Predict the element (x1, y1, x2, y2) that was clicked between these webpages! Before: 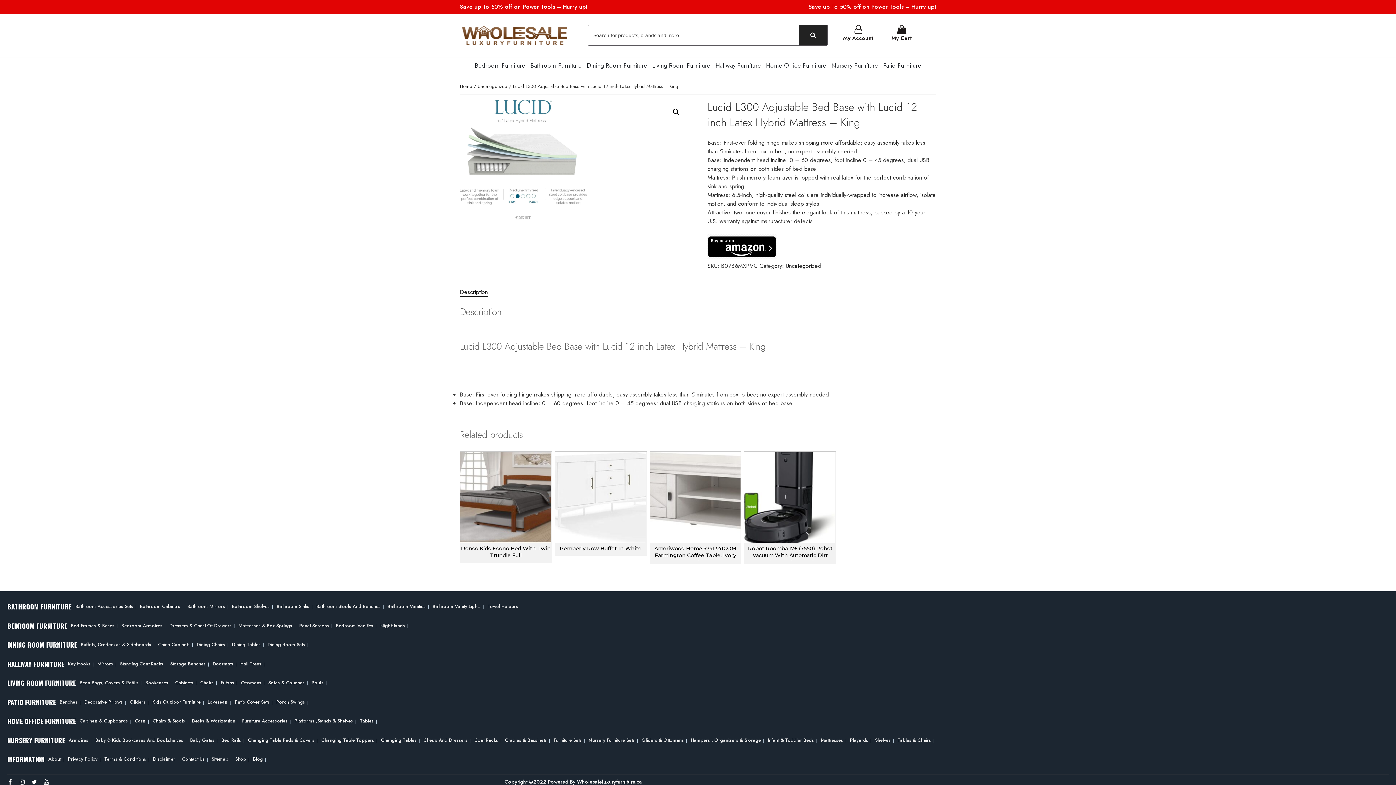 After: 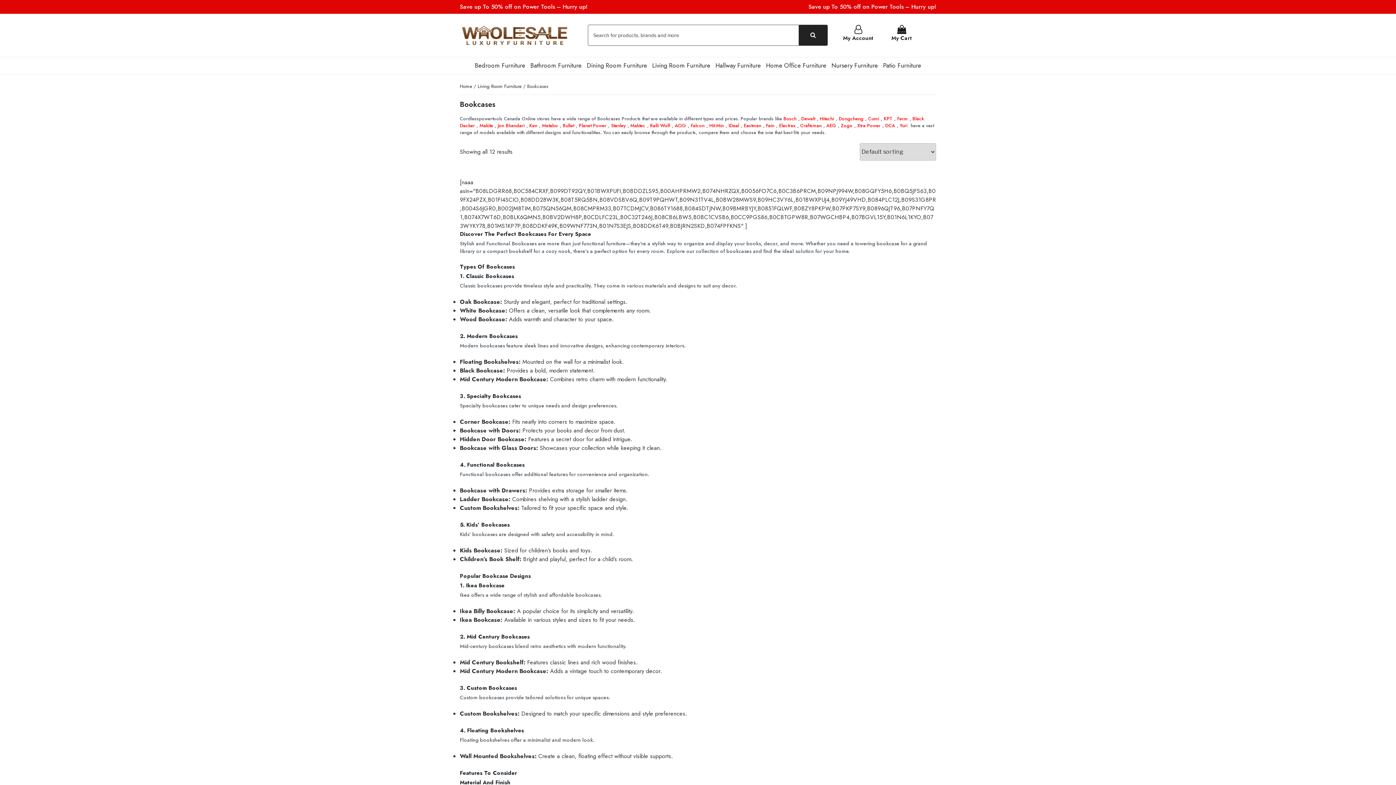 Action: label: Bookcases bbox: (141, 679, 170, 686)